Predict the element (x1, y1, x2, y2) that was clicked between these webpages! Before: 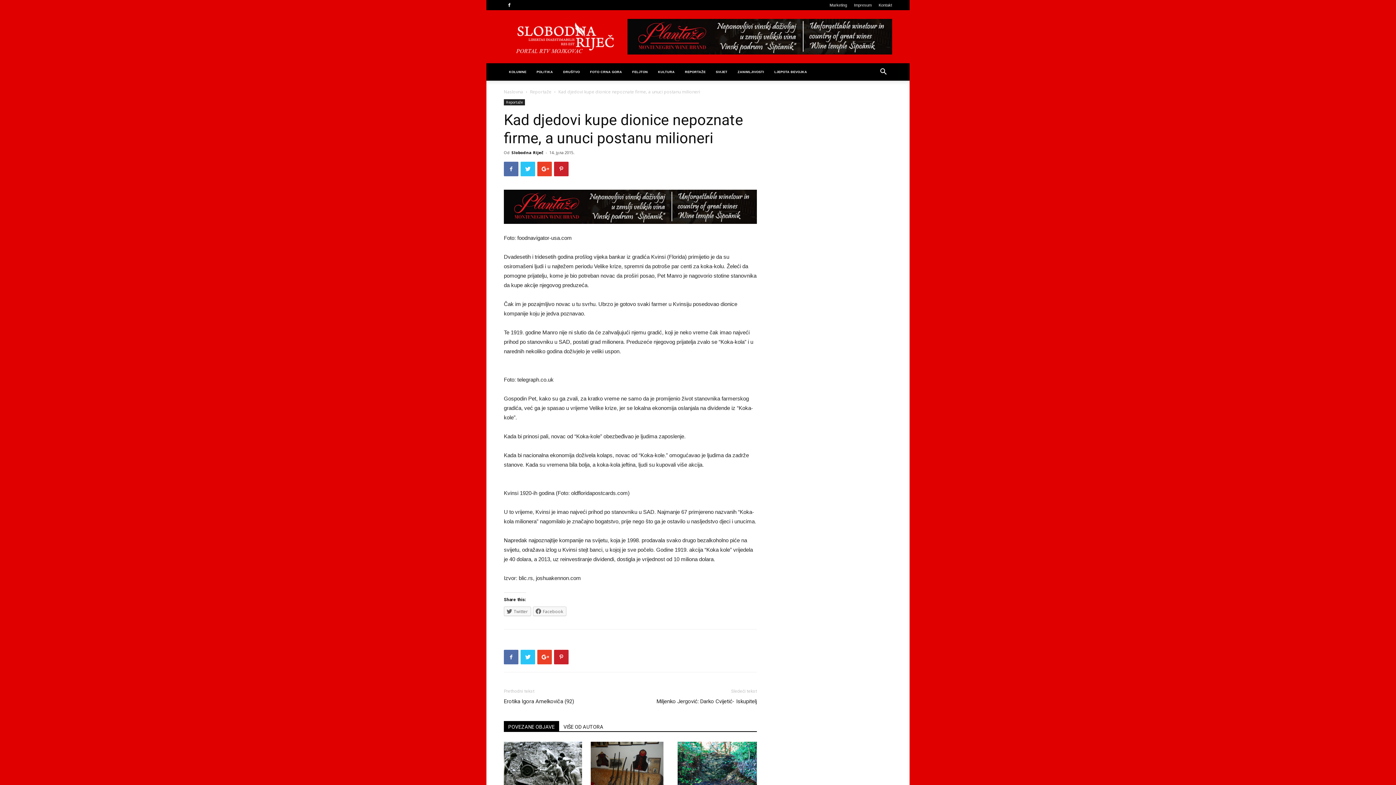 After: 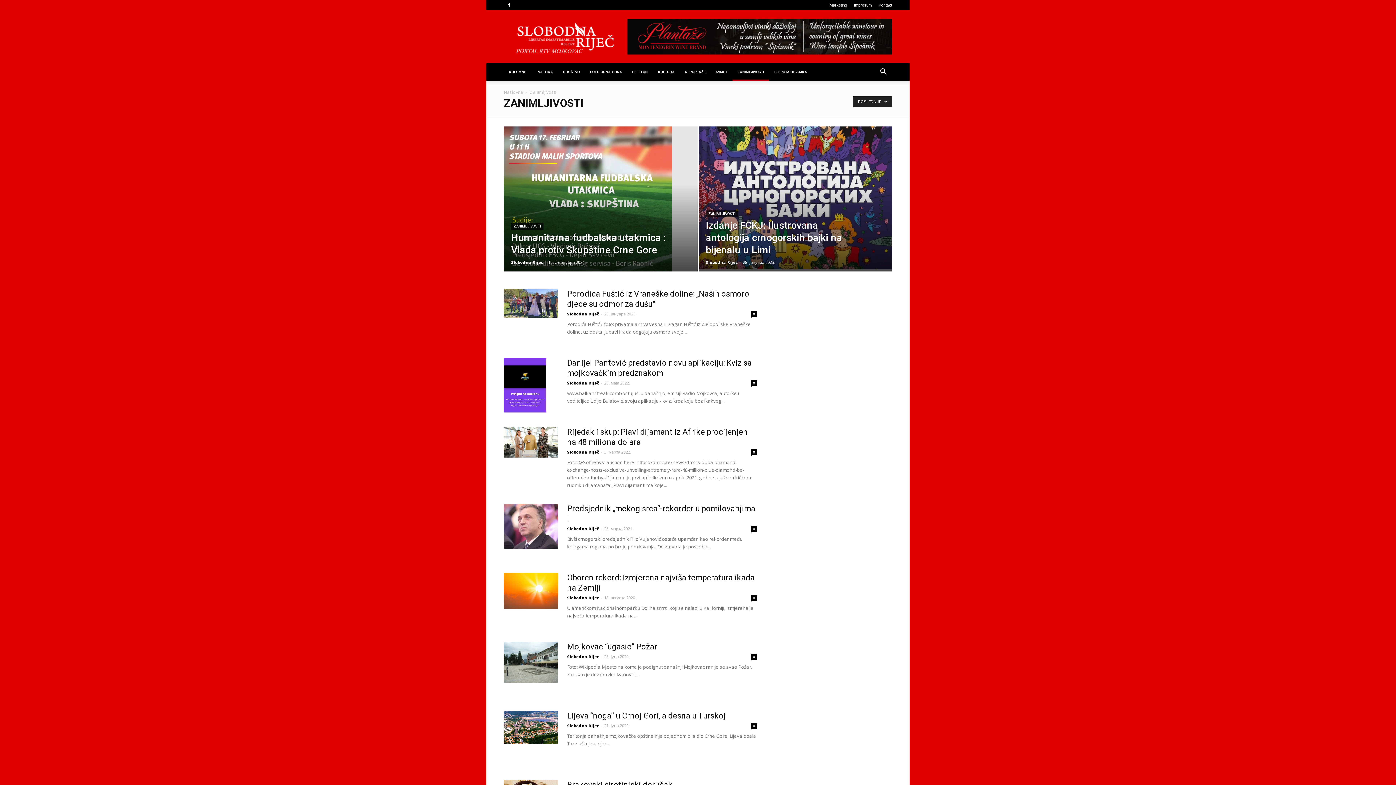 Action: bbox: (732, 63, 769, 80) label: ZANIMLJIVOSTI